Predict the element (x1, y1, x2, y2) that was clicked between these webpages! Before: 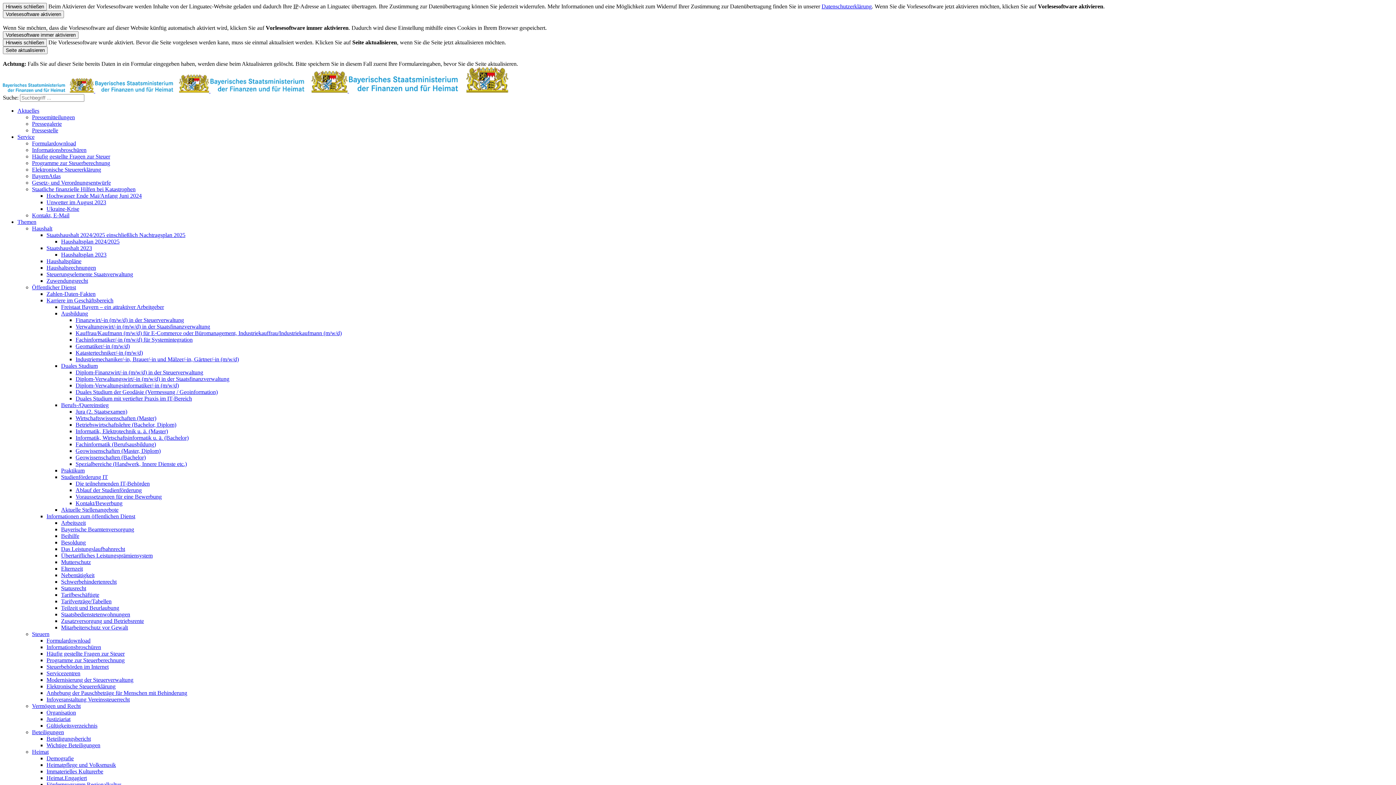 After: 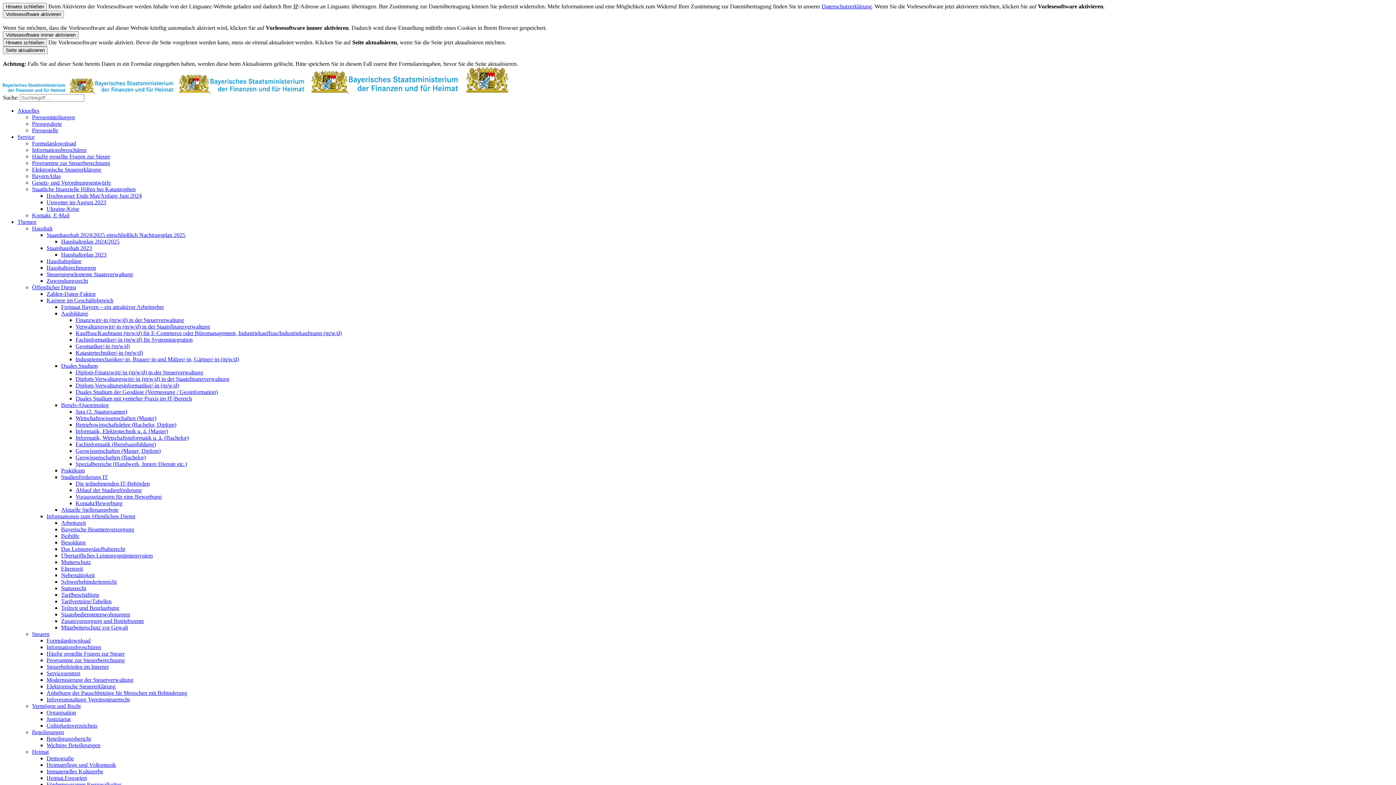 Action: bbox: (61, 585, 86, 591) label: Statusrecht